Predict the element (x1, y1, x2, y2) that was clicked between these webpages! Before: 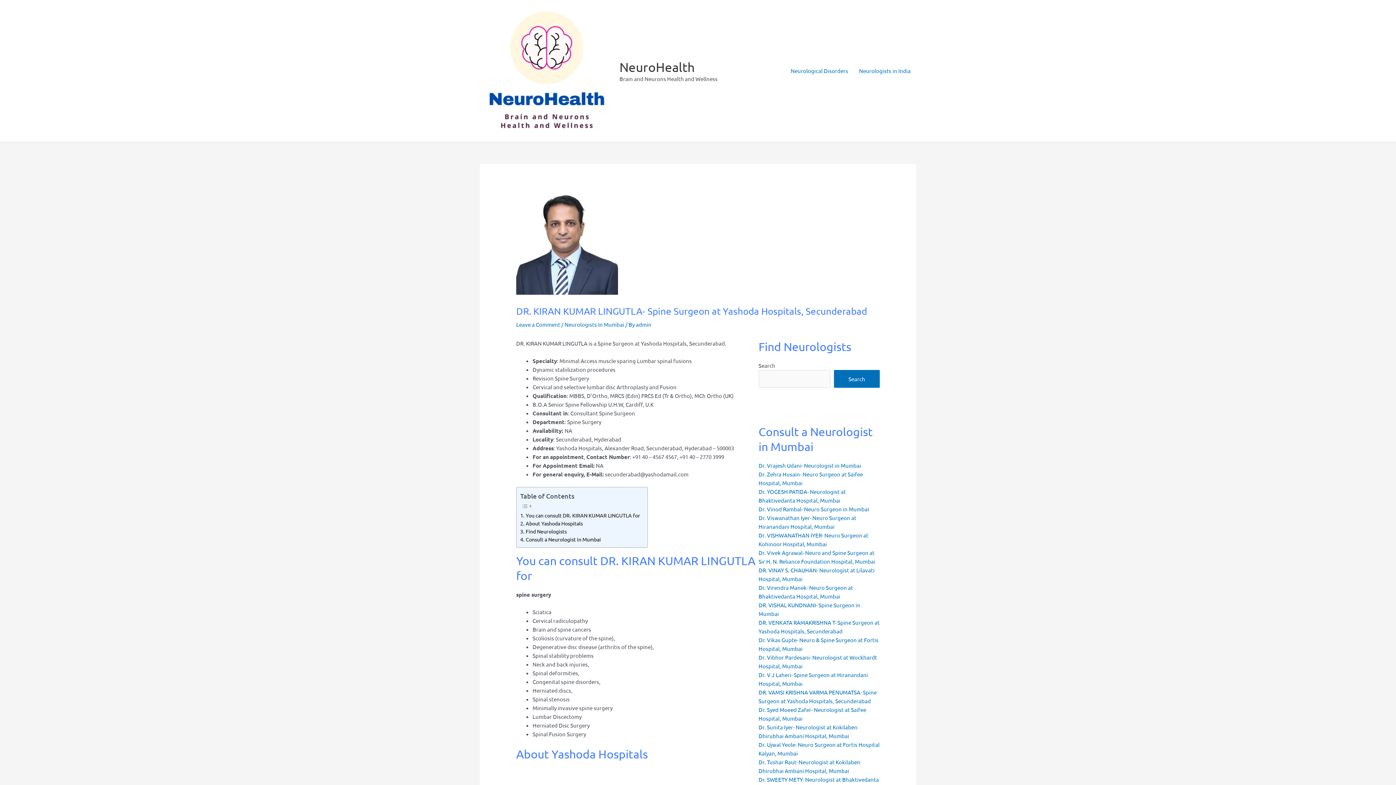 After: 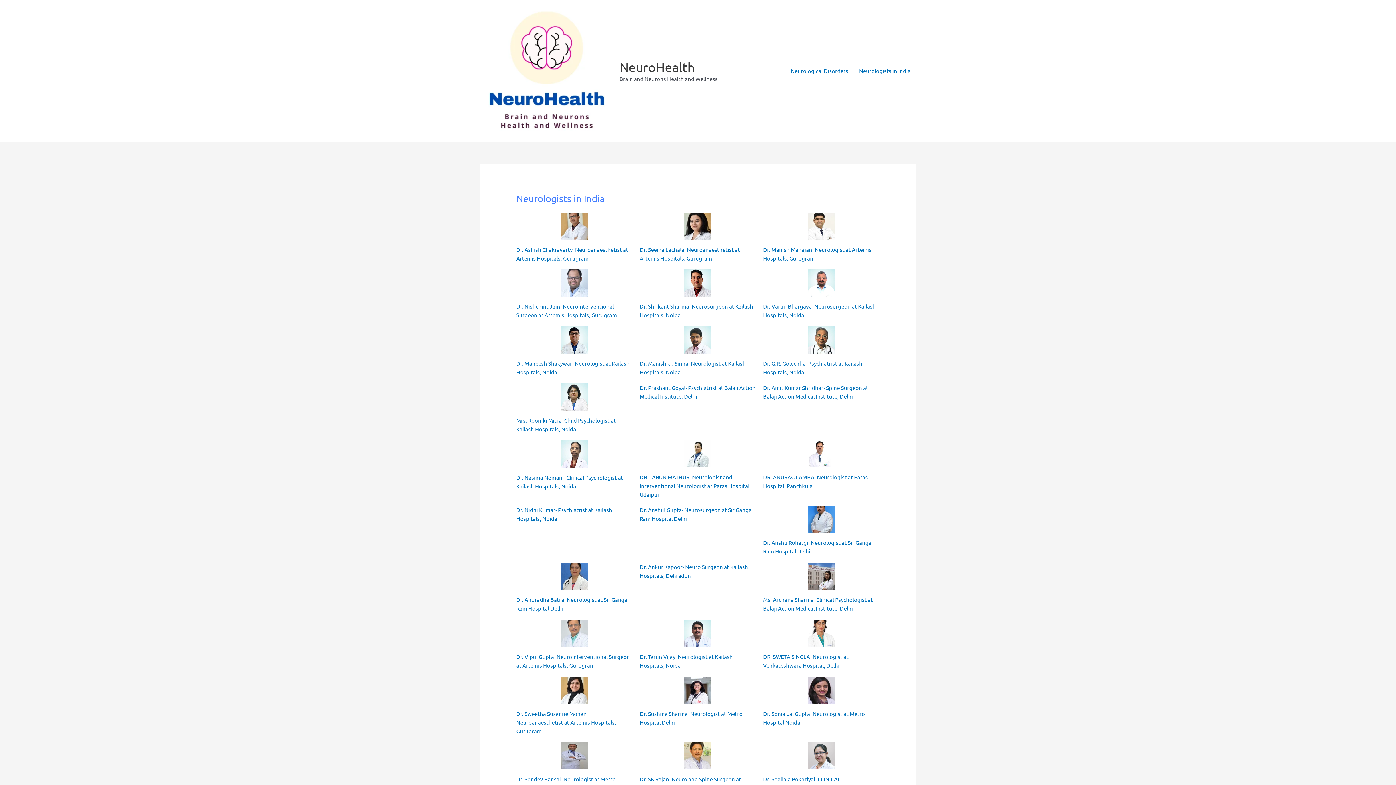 Action: label: Neurologists in India bbox: (853, 58, 916, 83)